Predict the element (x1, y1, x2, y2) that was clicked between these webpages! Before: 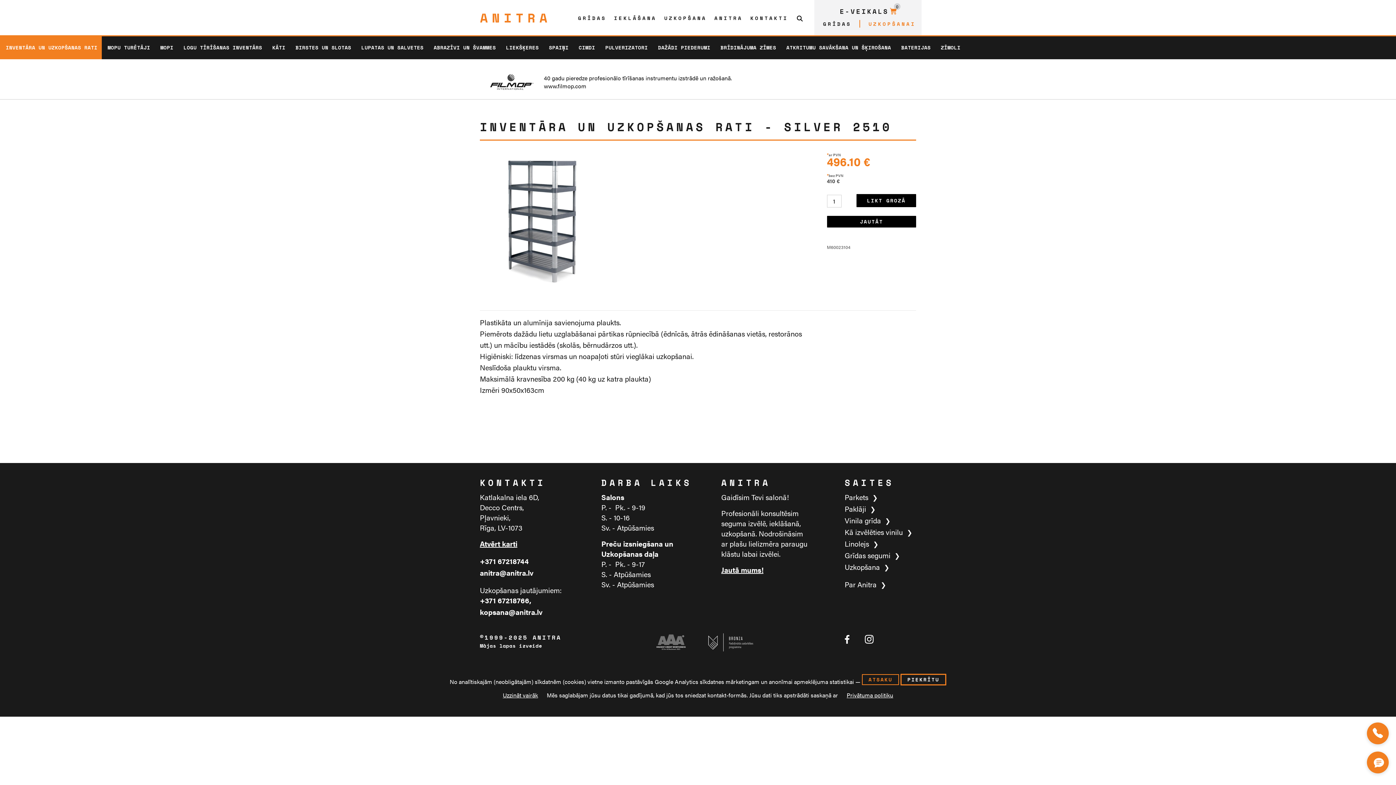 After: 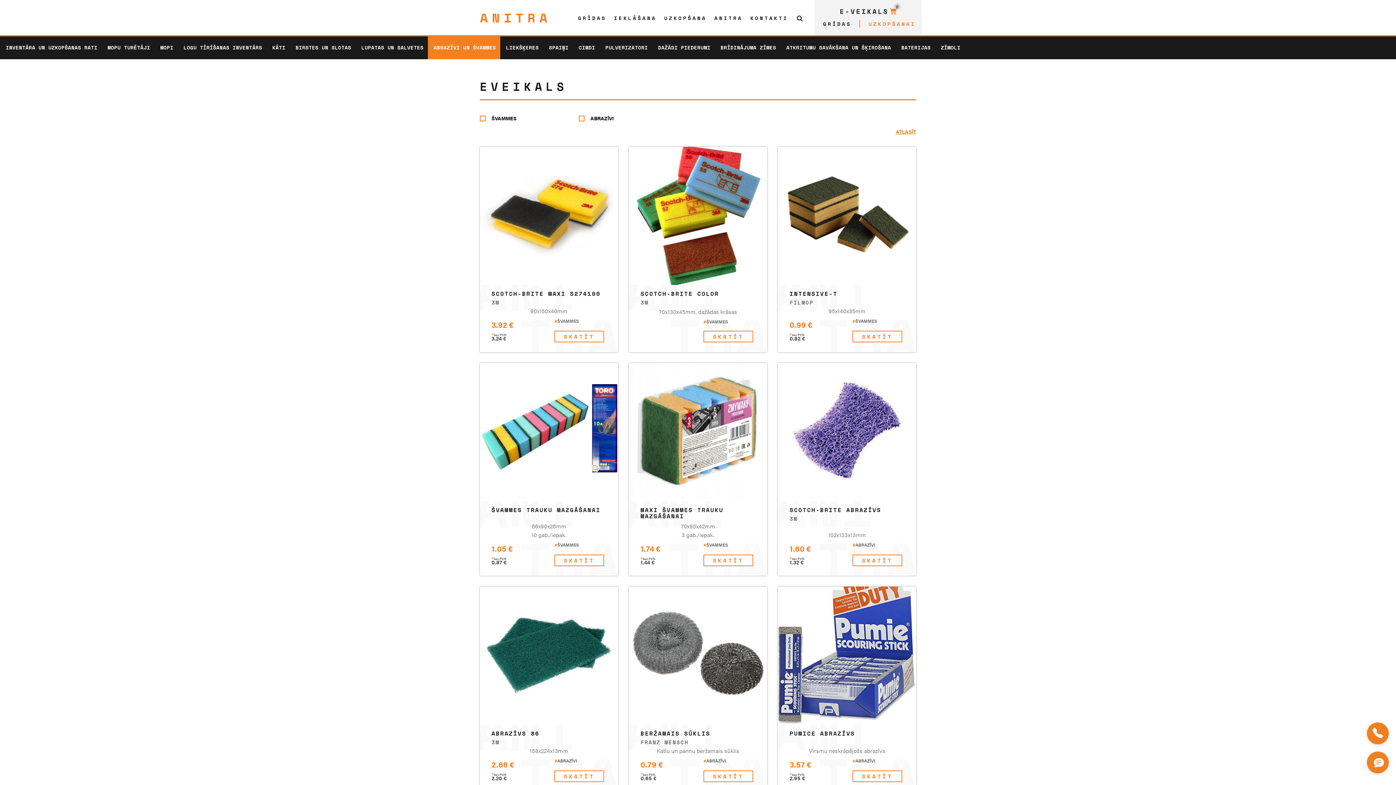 Action: label: ABRAZĪVI UN ŠVAMMES bbox: (428, 36, 500, 59)